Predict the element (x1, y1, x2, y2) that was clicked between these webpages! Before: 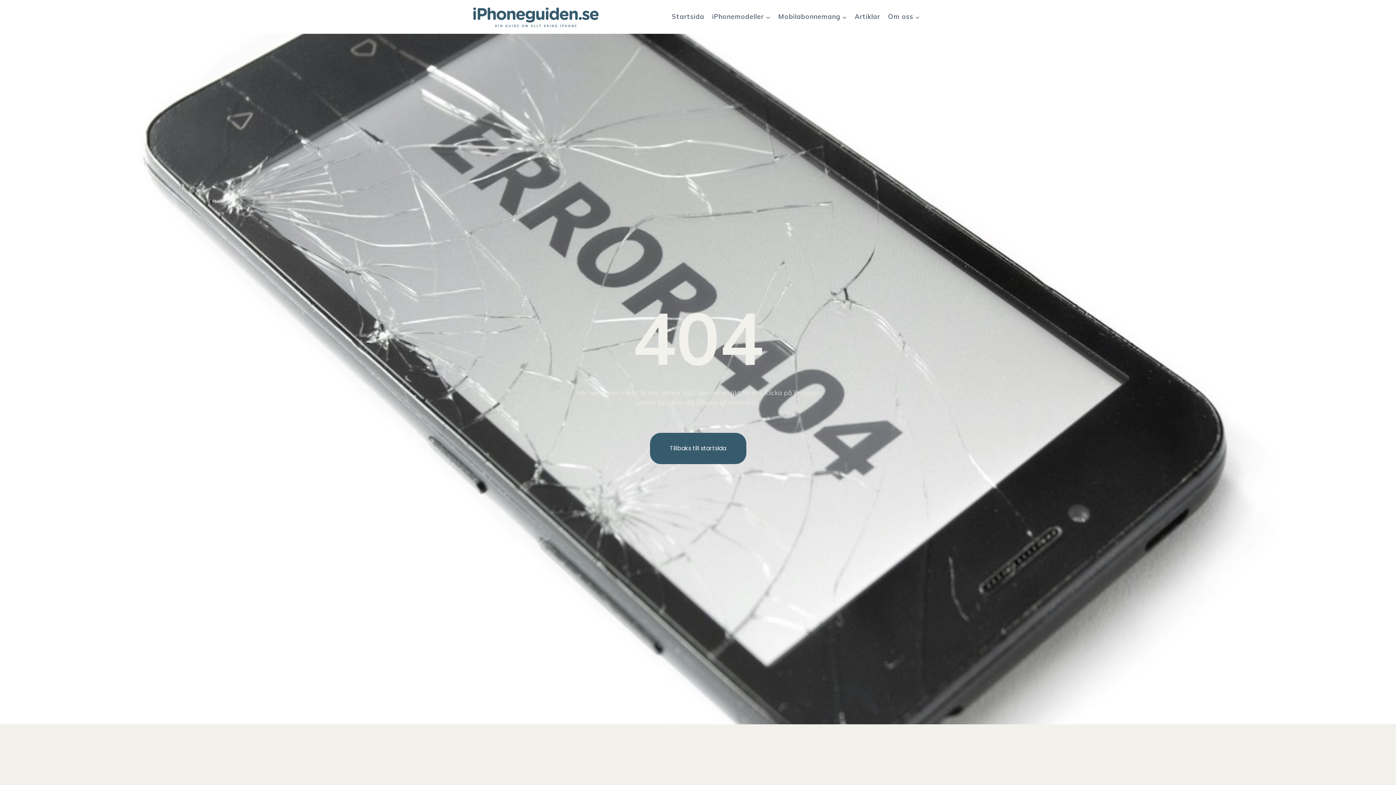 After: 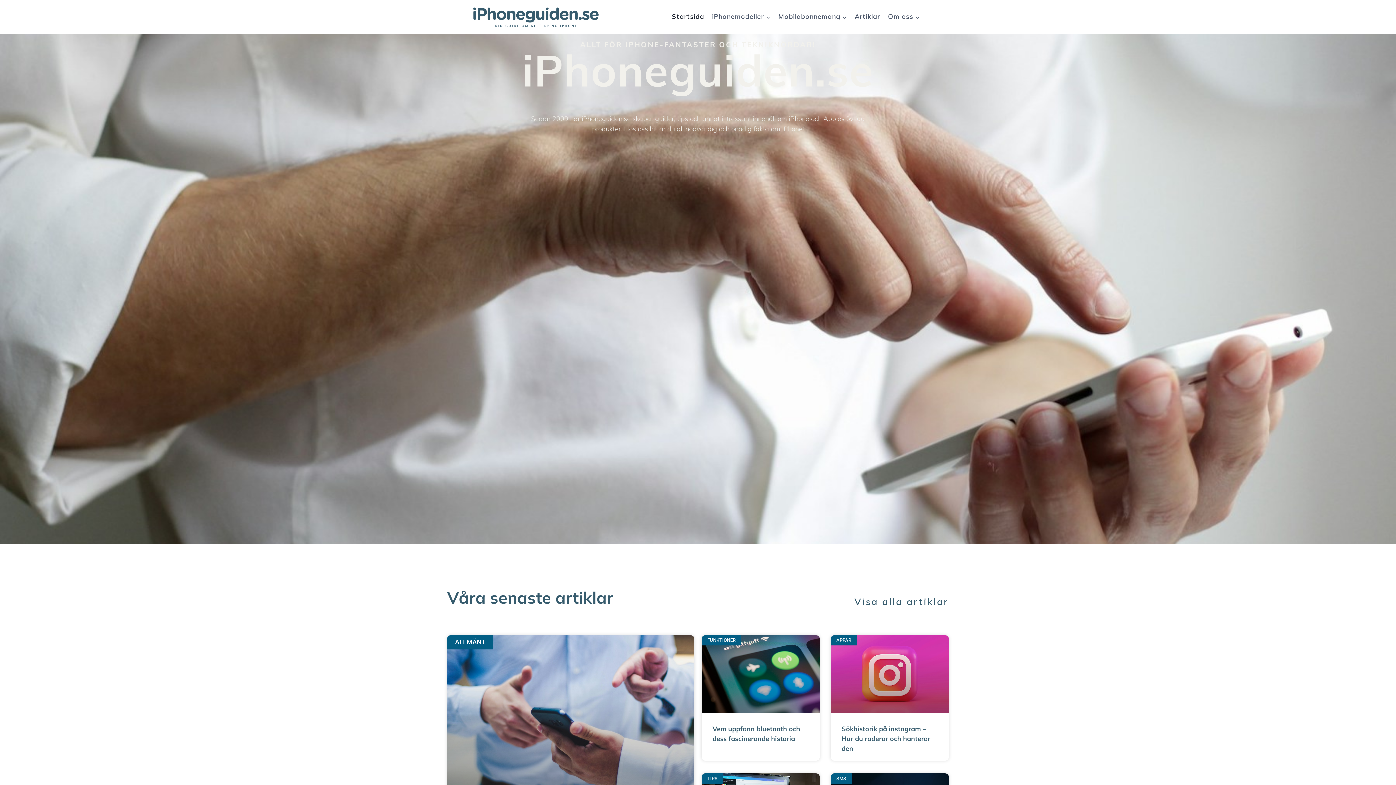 Action: bbox: (472, 5, 599, 28)